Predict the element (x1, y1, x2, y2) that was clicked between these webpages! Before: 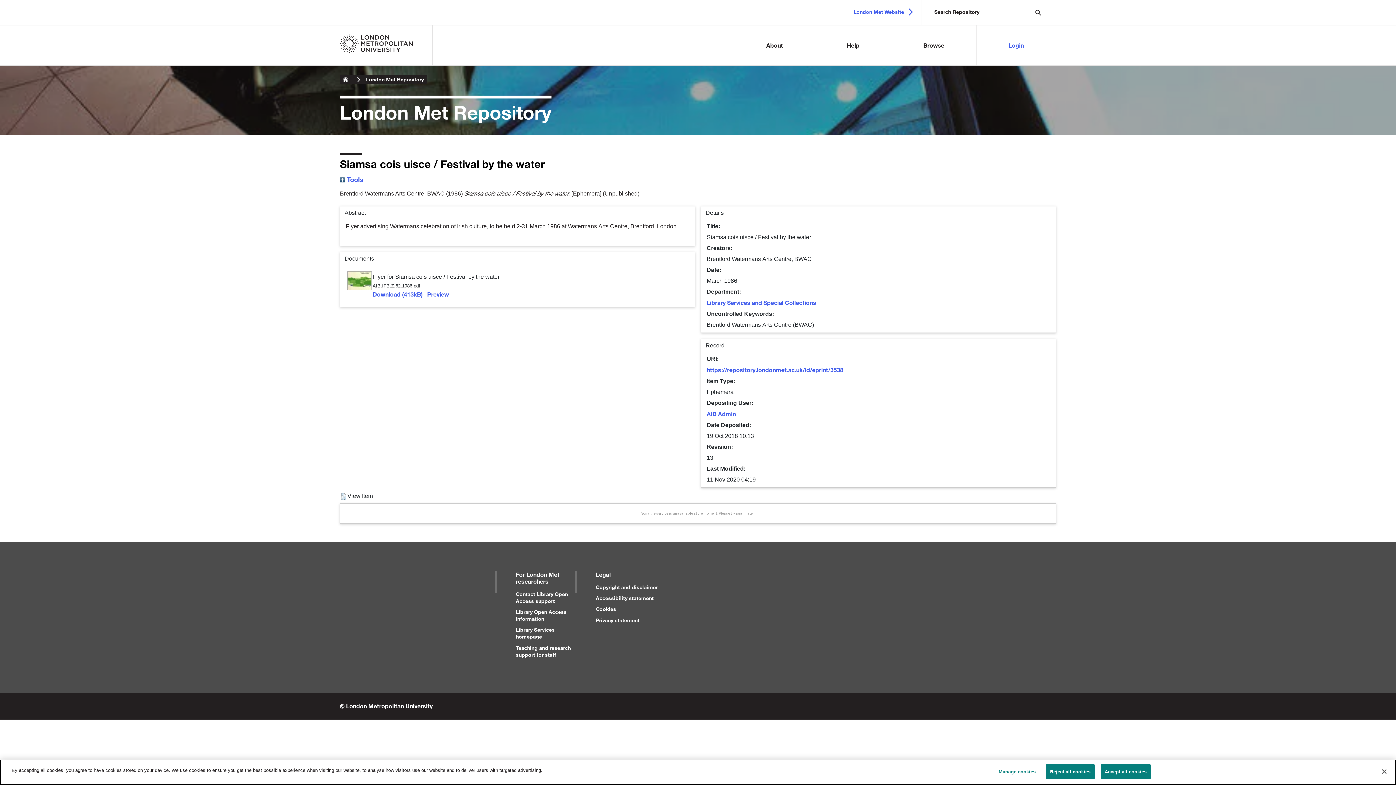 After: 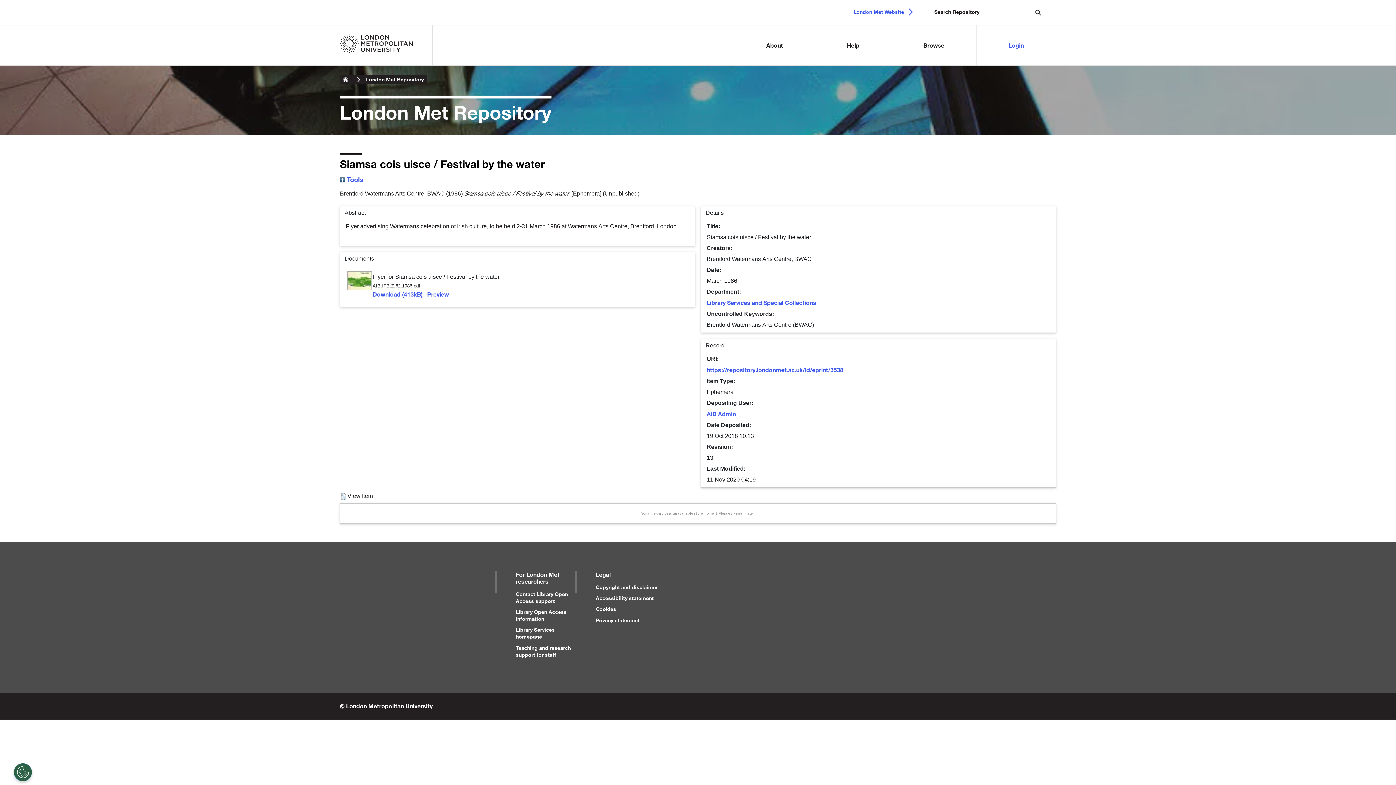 Action: bbox: (1046, 764, 1094, 779) label: Reject all cookies